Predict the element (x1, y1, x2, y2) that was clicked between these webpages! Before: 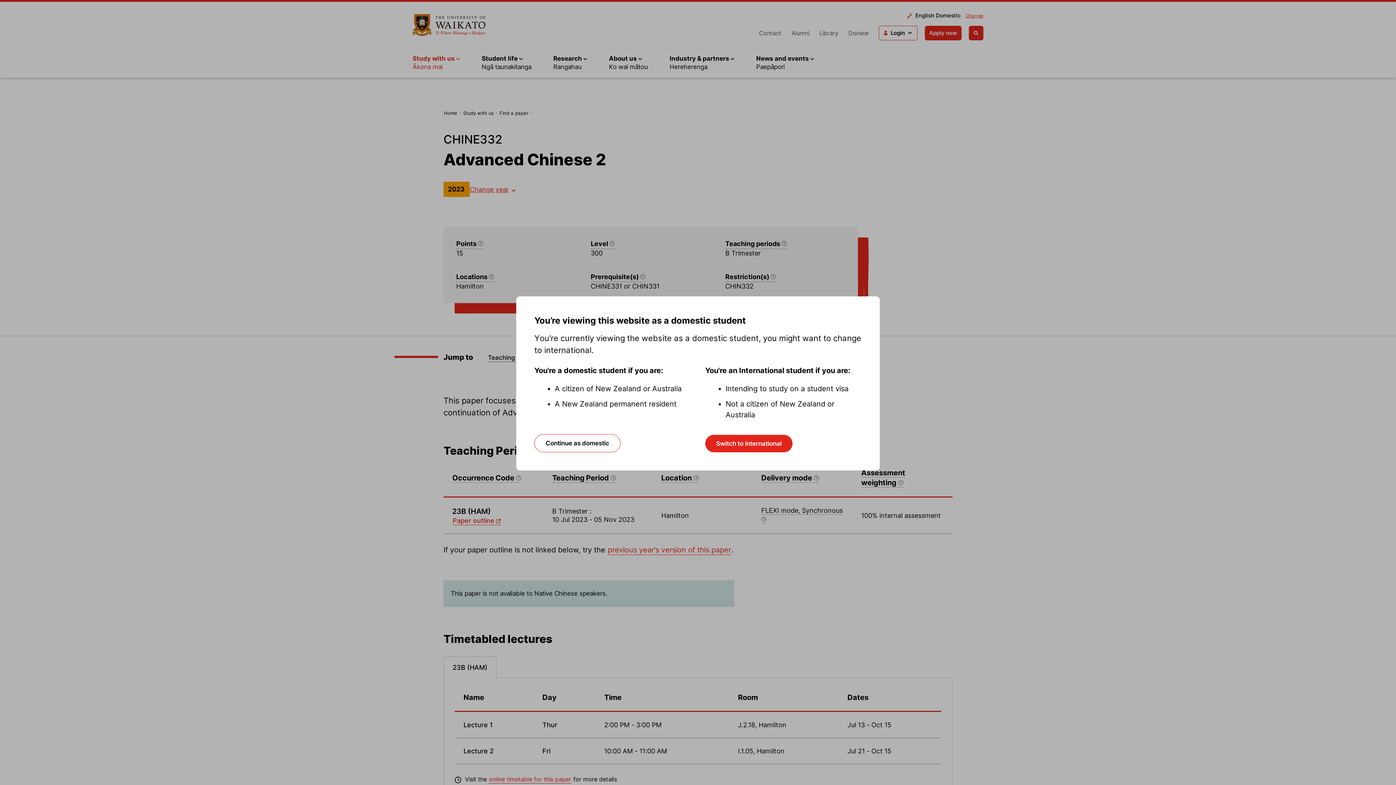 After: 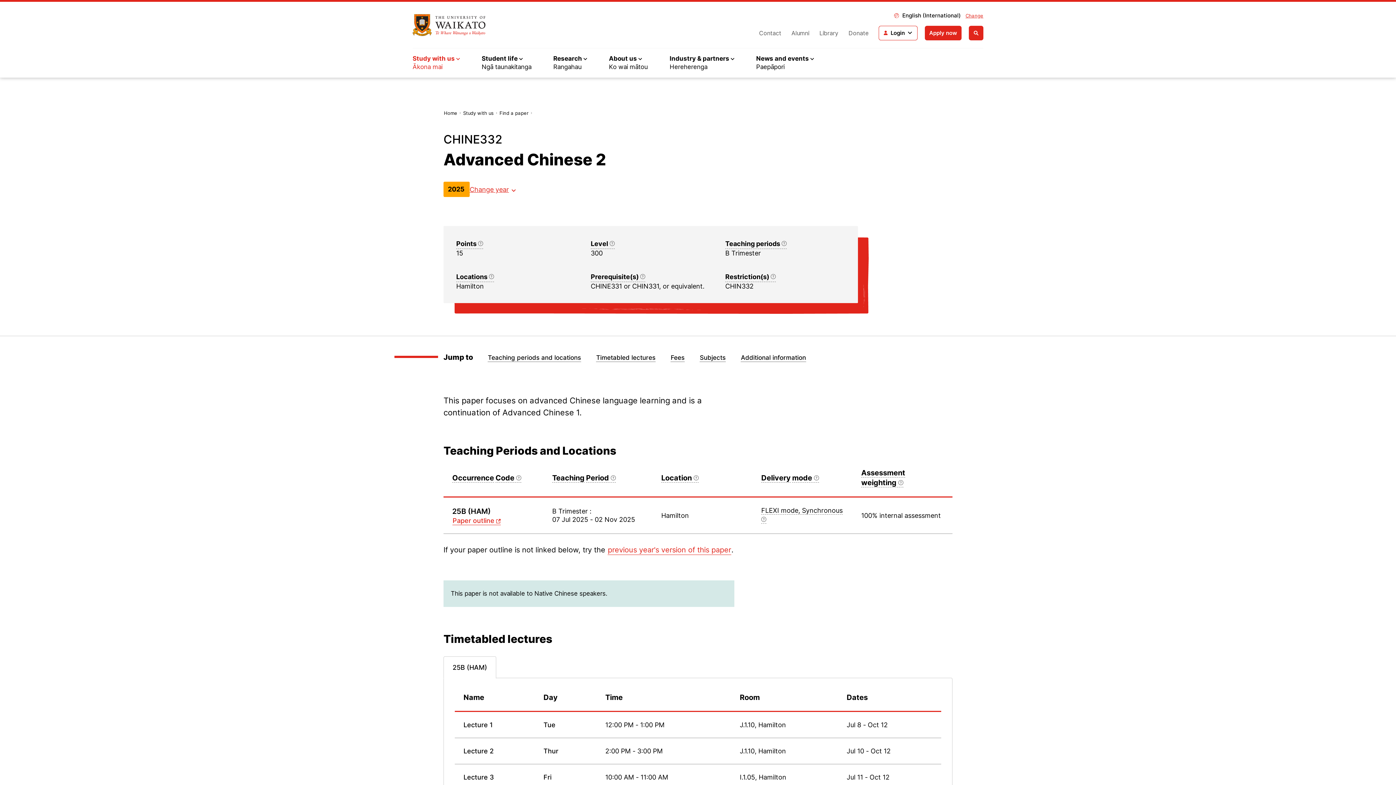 Action: bbox: (705, 435, 792, 452) label: Switch to international